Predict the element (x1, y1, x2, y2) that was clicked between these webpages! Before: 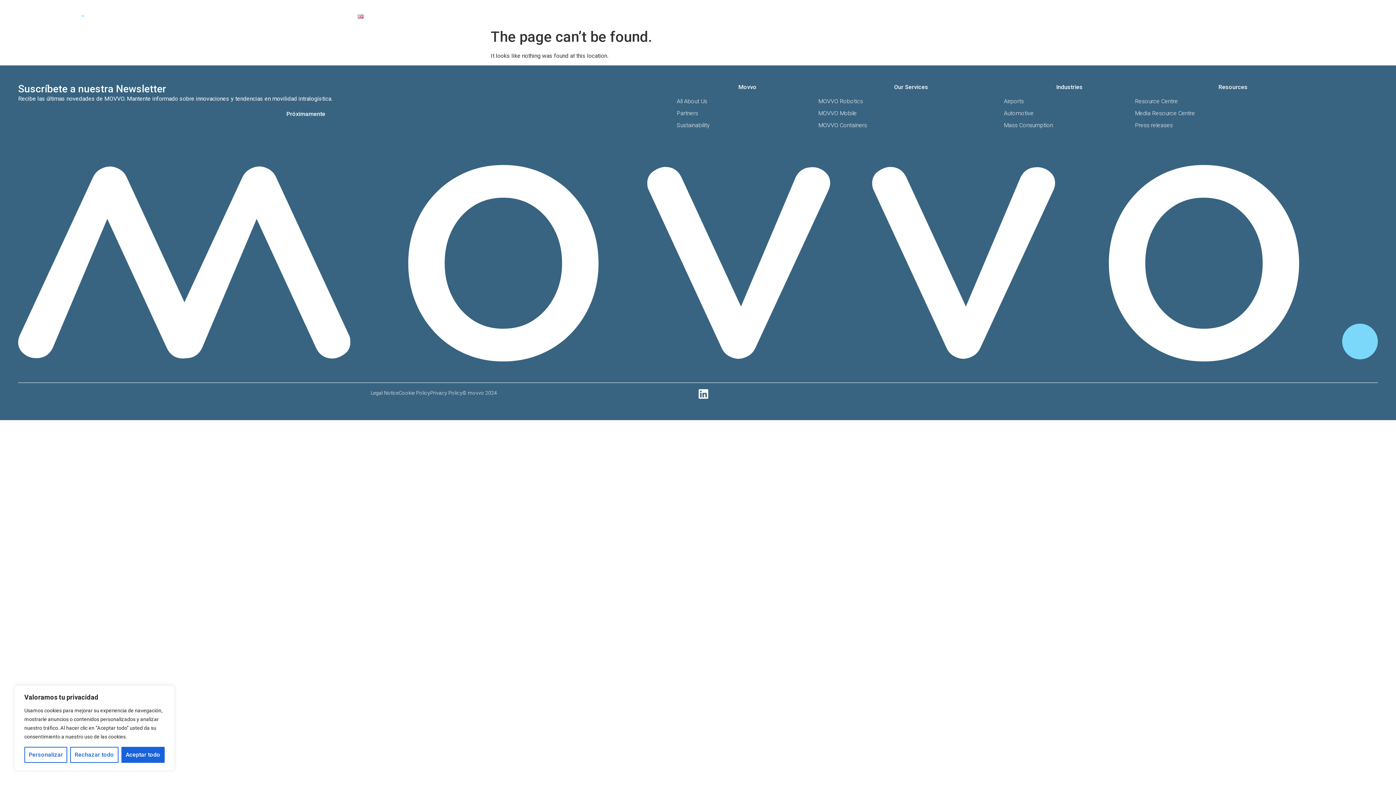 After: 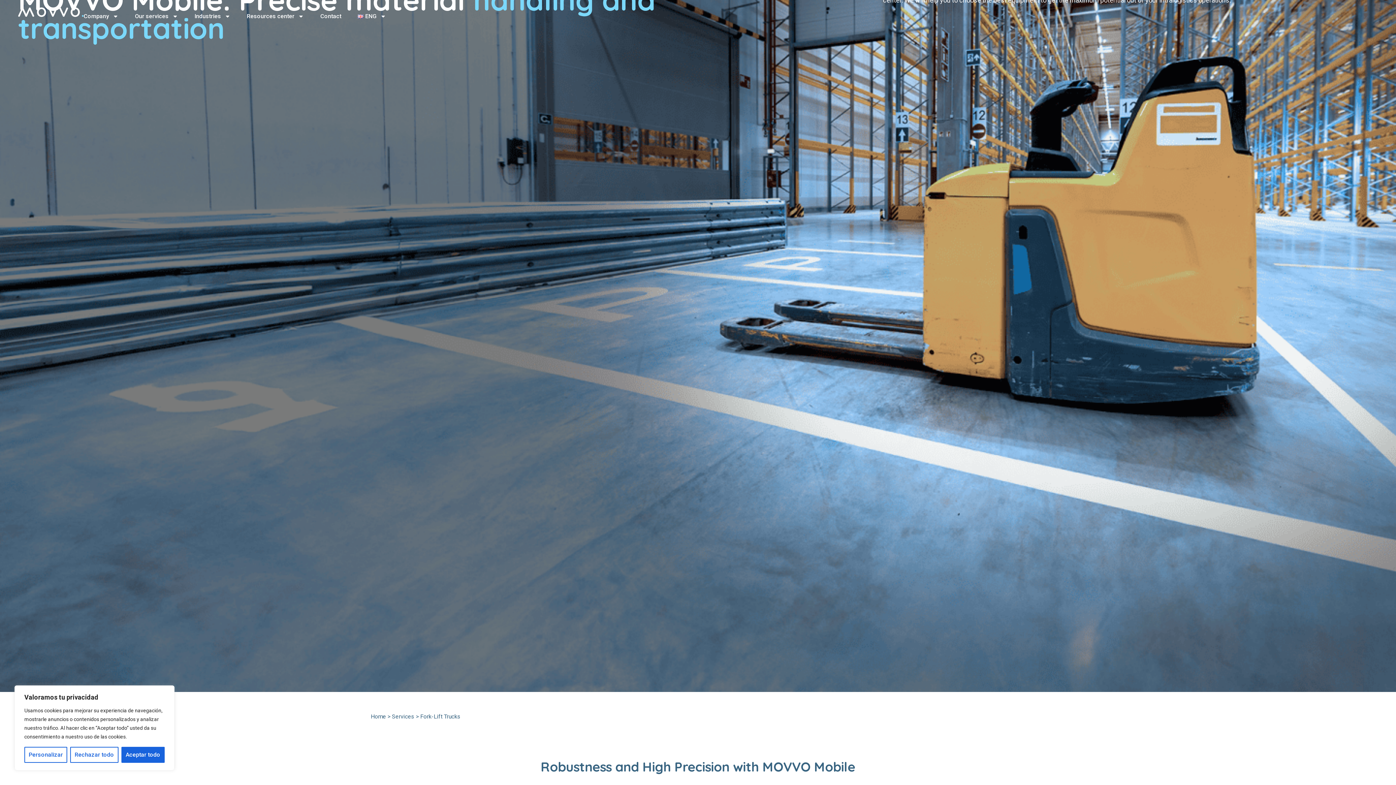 Action: bbox: (818, 110, 1004, 116) label: MOVVO Mobile